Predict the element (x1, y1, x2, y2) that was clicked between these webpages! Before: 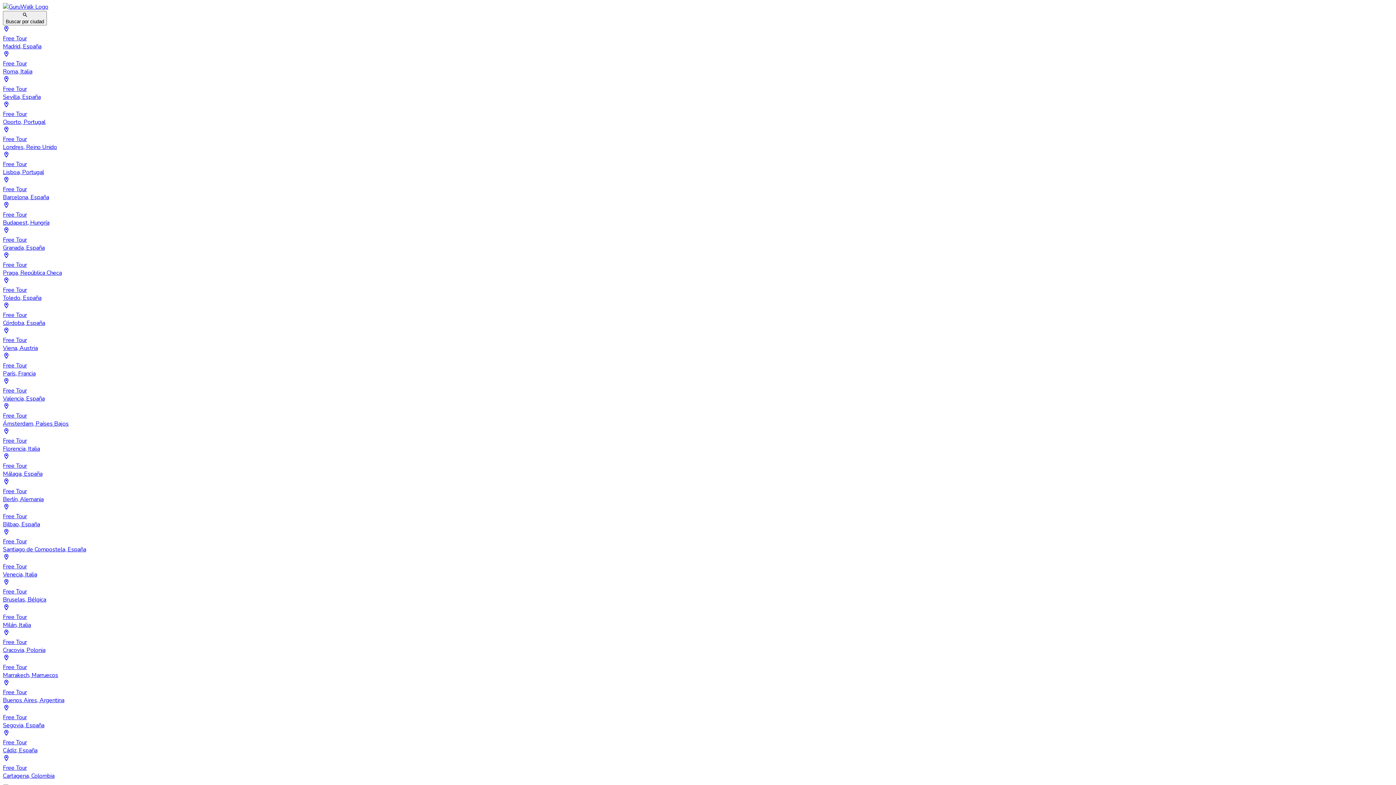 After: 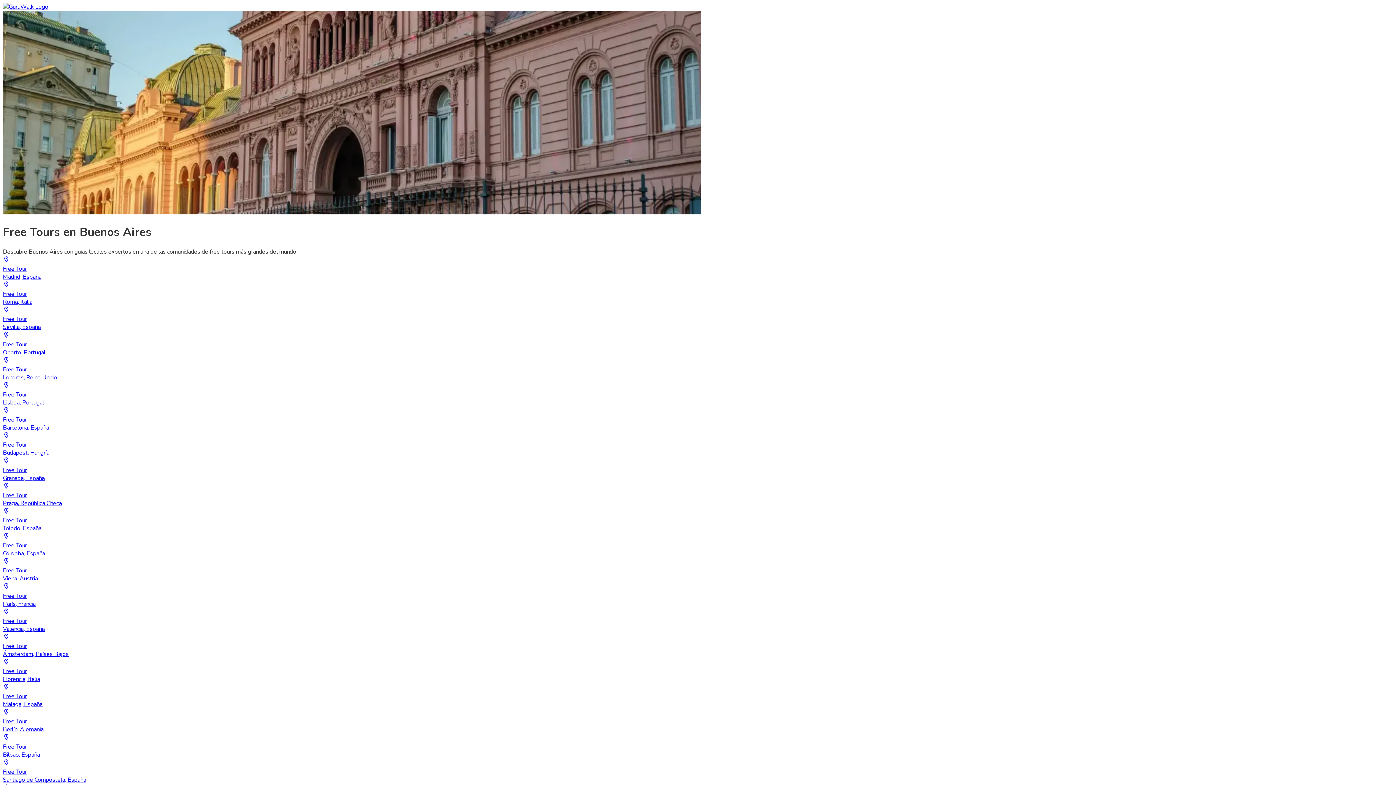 Action: label: Free Tour
Buenos Aires, Argentina bbox: (2, 679, 1393, 704)